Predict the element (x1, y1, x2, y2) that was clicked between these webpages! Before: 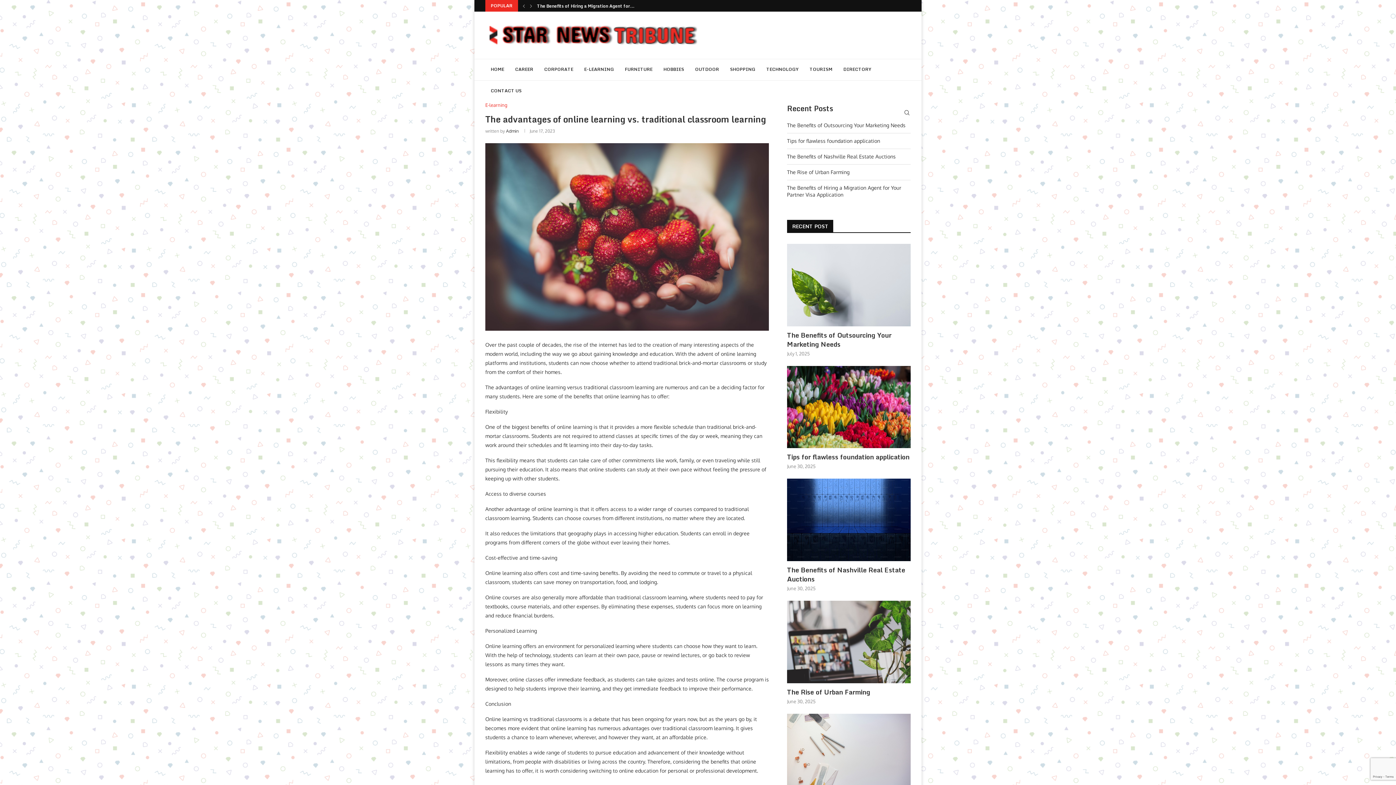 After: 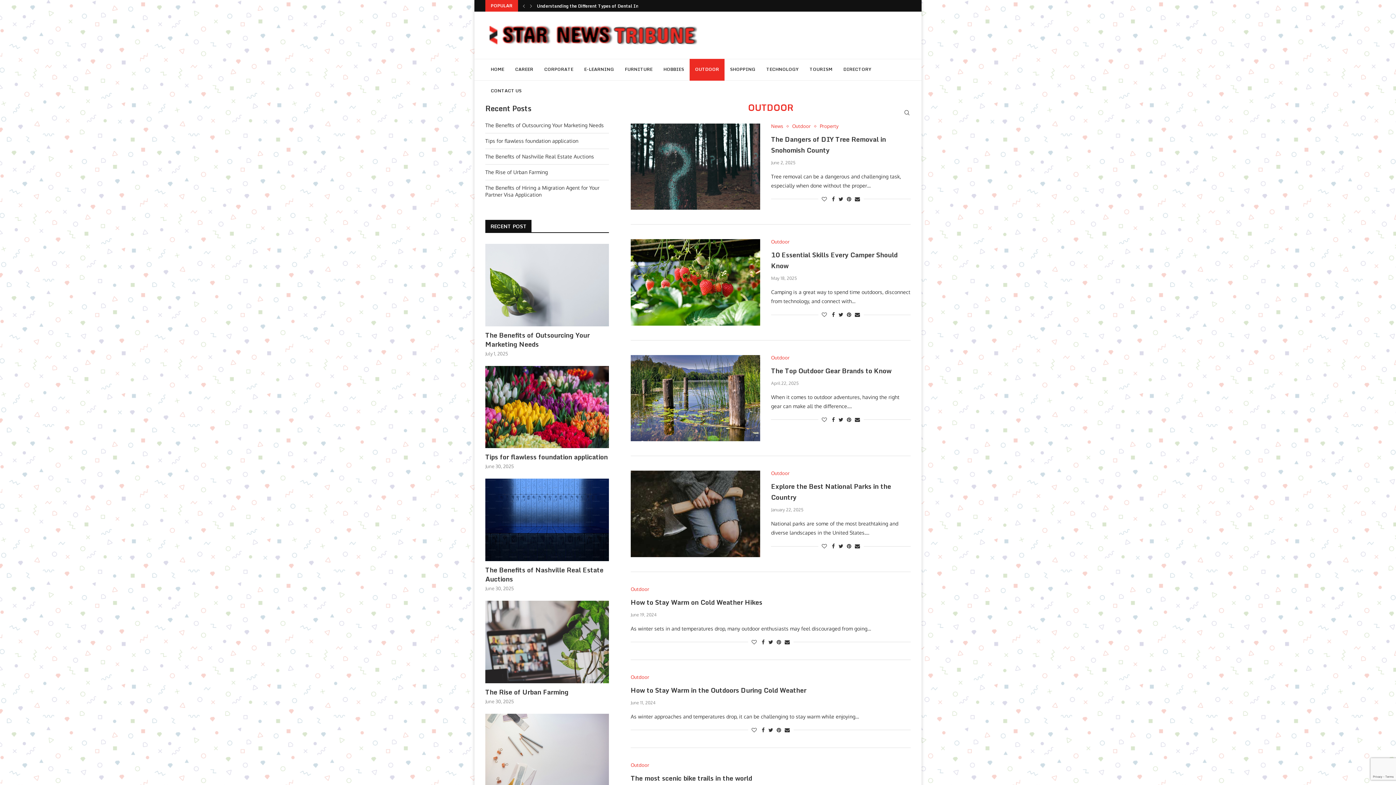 Action: bbox: (689, 58, 724, 80) label: OUTDOOR